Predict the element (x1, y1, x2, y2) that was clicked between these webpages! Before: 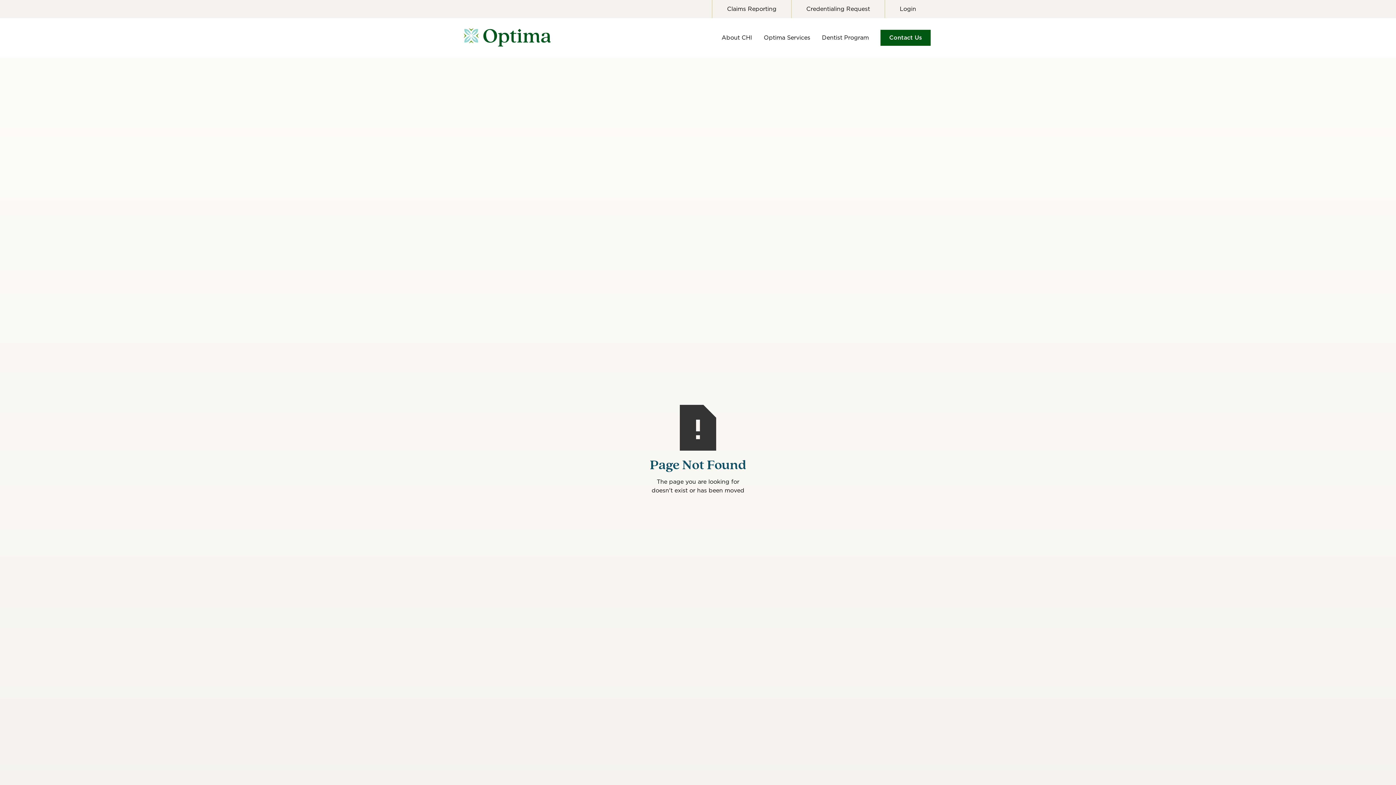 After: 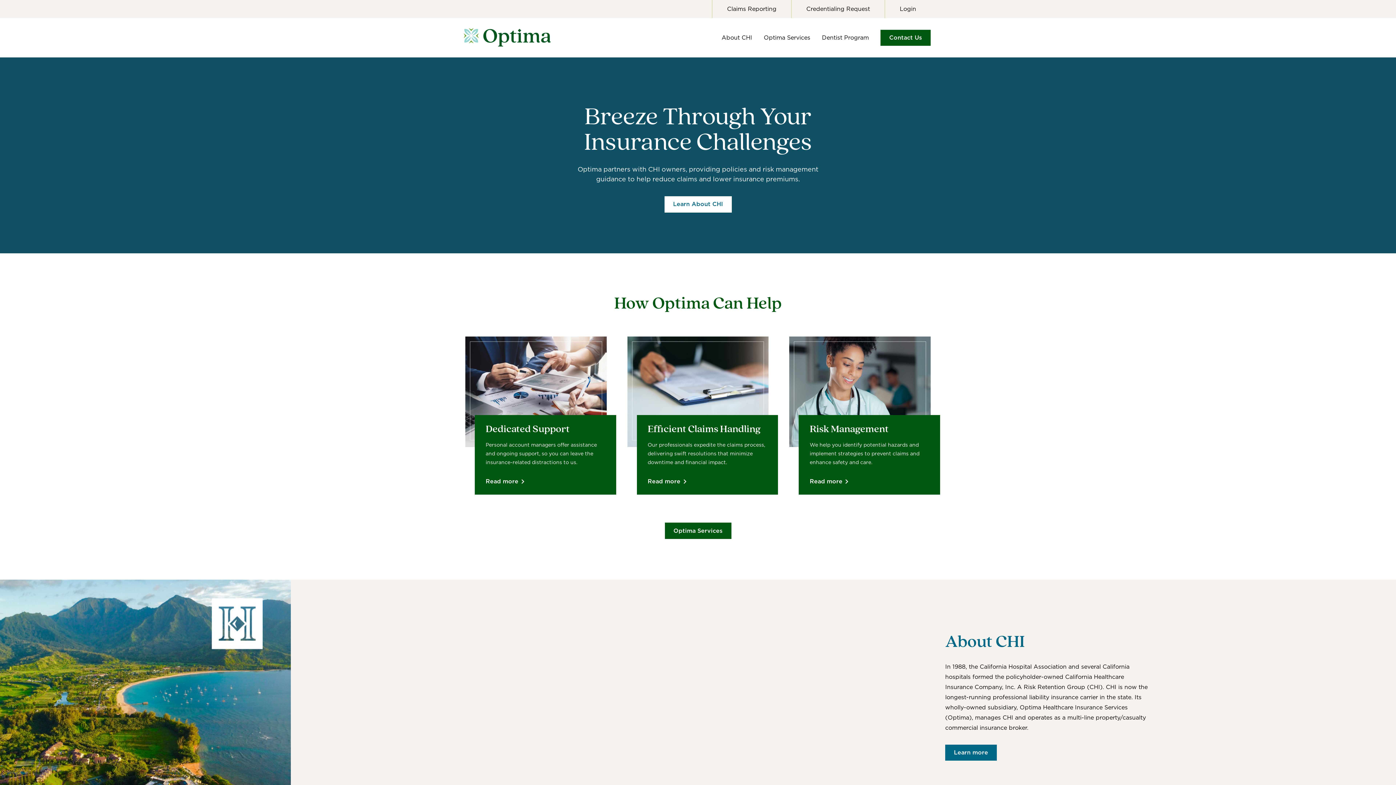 Action: label: home bbox: (465, 25, 560, 50)